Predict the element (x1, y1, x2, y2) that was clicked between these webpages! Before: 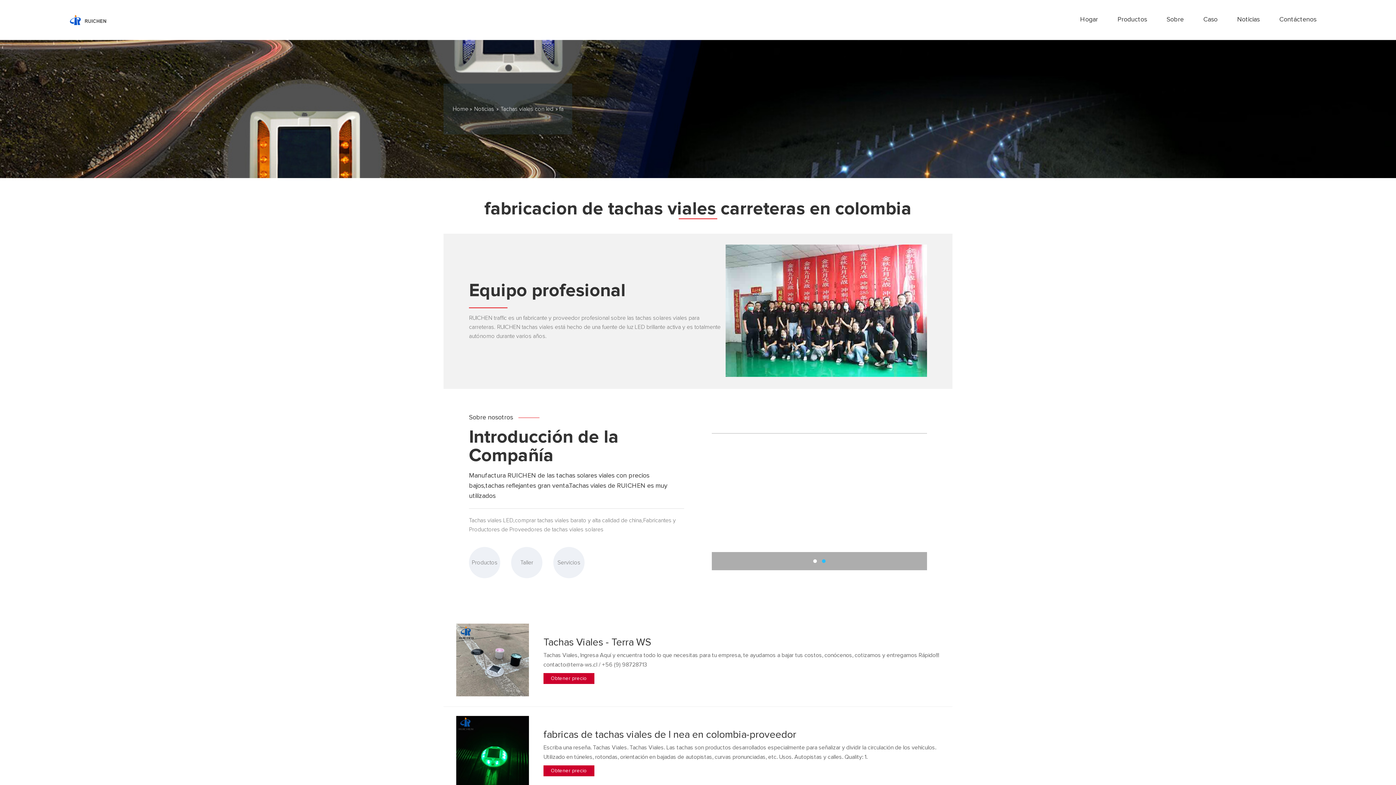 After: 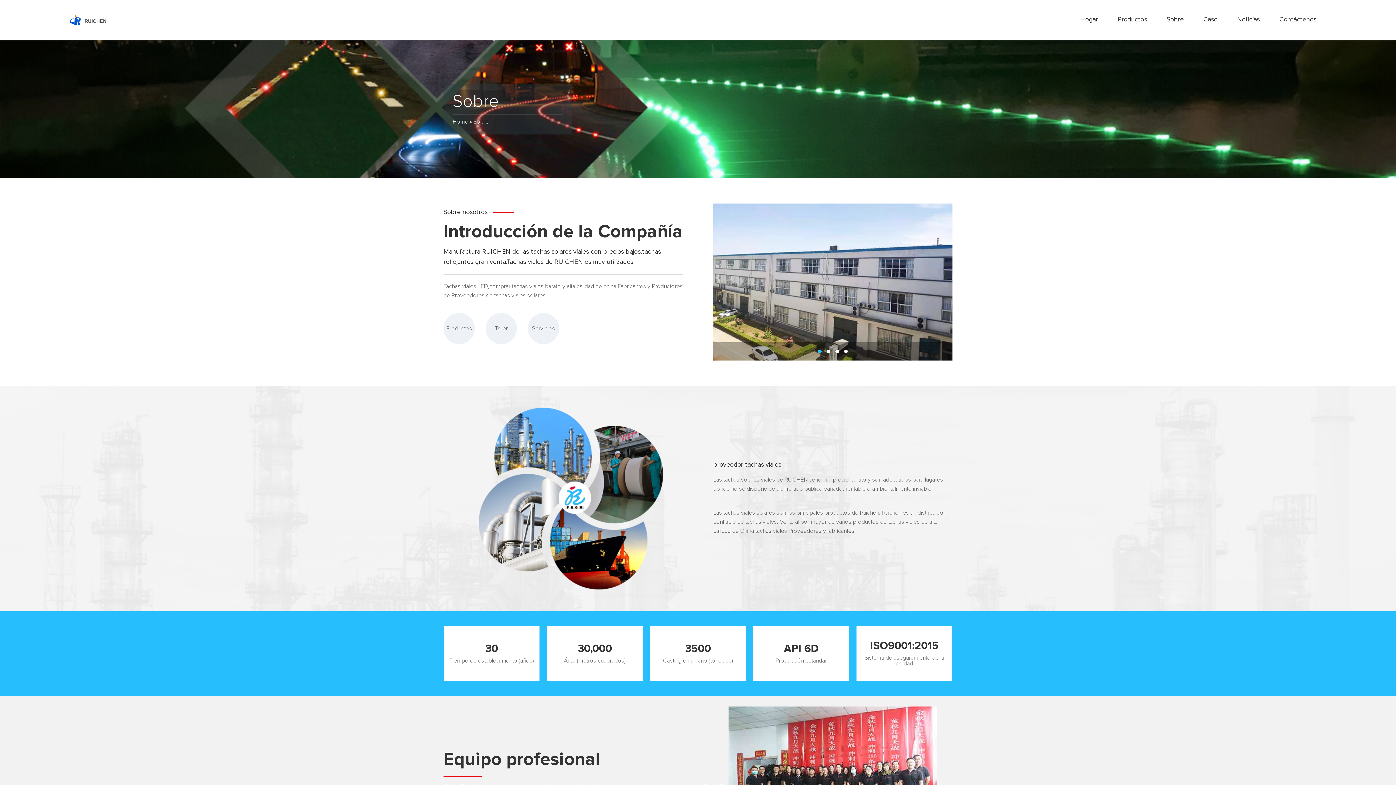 Action: label: Sobre bbox: (1162, 0, 1188, 39)